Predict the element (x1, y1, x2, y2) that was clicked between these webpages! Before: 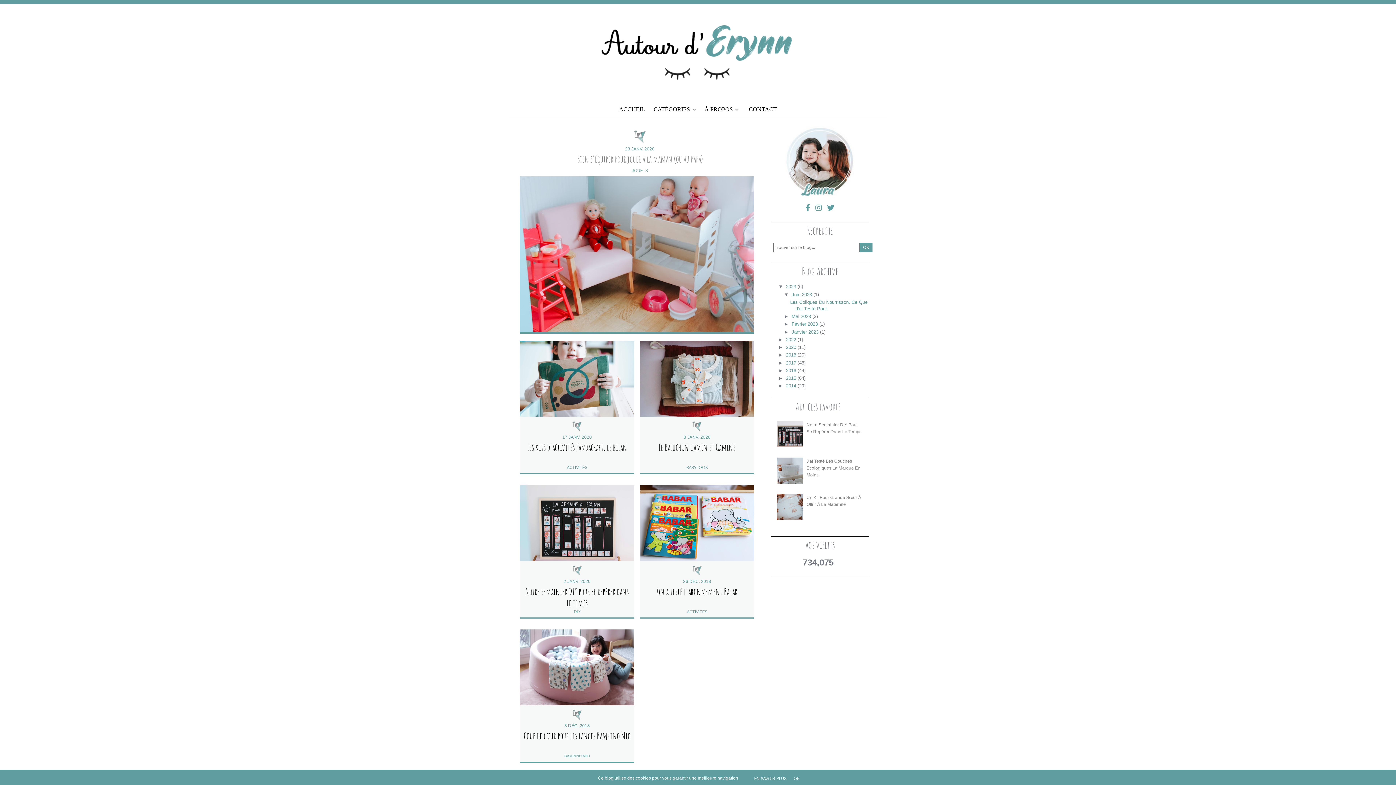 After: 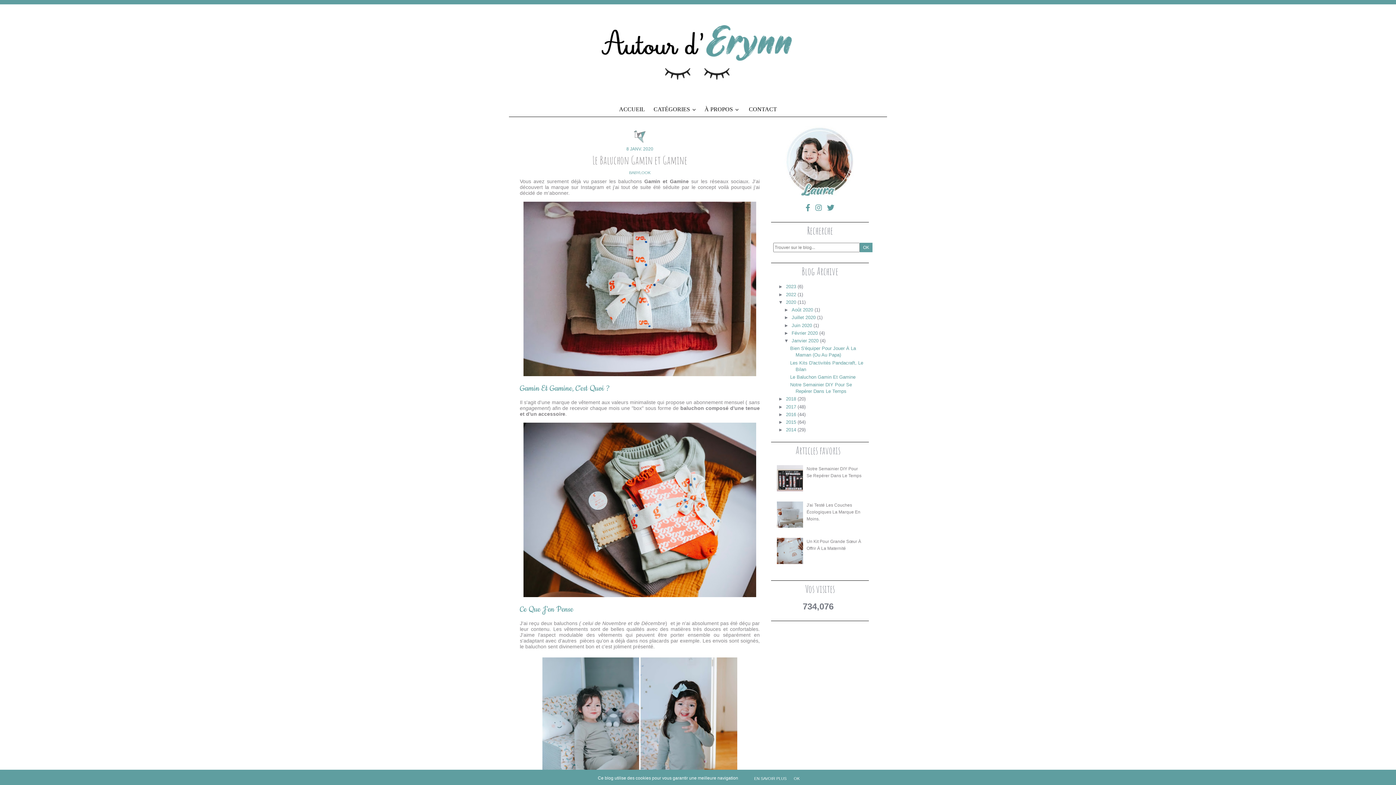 Action: bbox: (640, 341, 754, 417)